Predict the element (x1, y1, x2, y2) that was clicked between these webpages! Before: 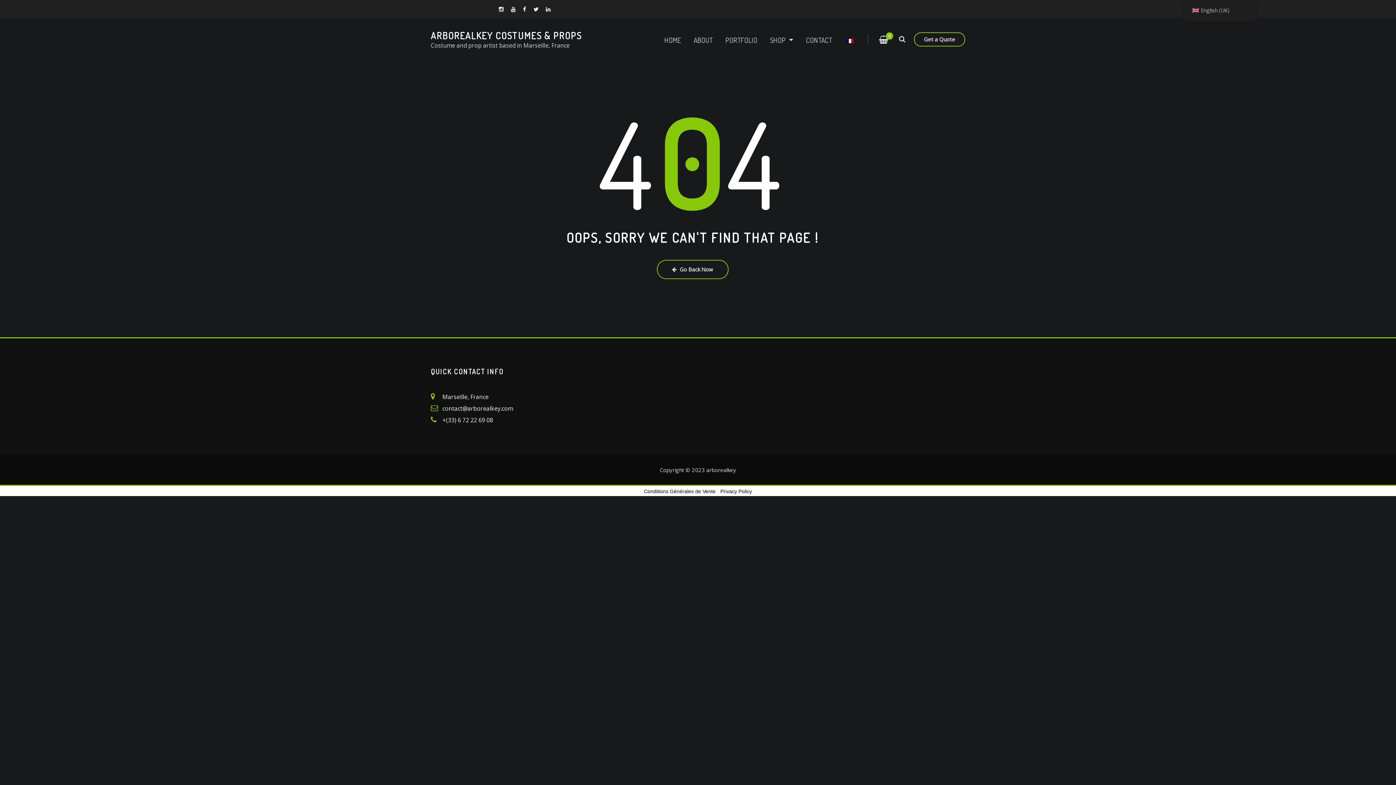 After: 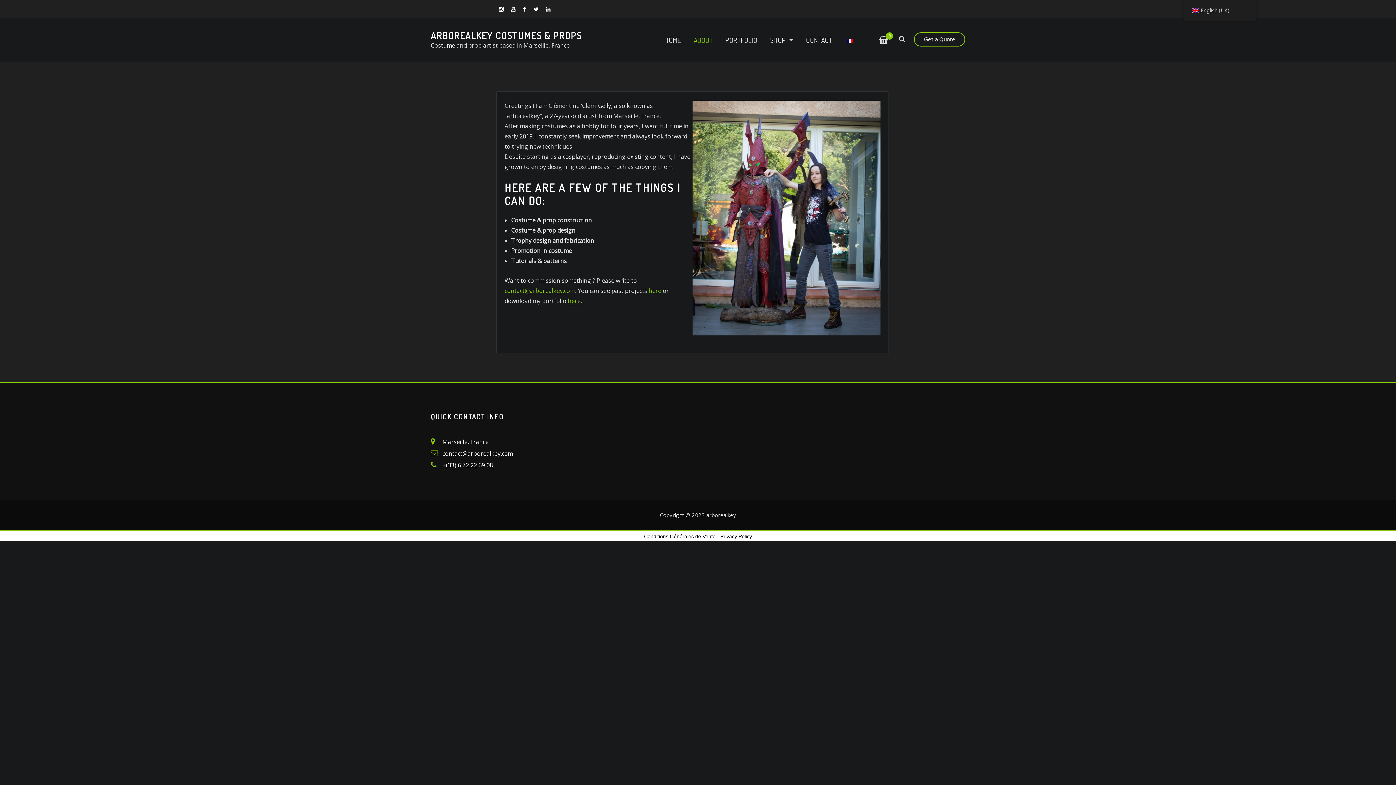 Action: bbox: (693, 32, 712, 48) label: ABOUT